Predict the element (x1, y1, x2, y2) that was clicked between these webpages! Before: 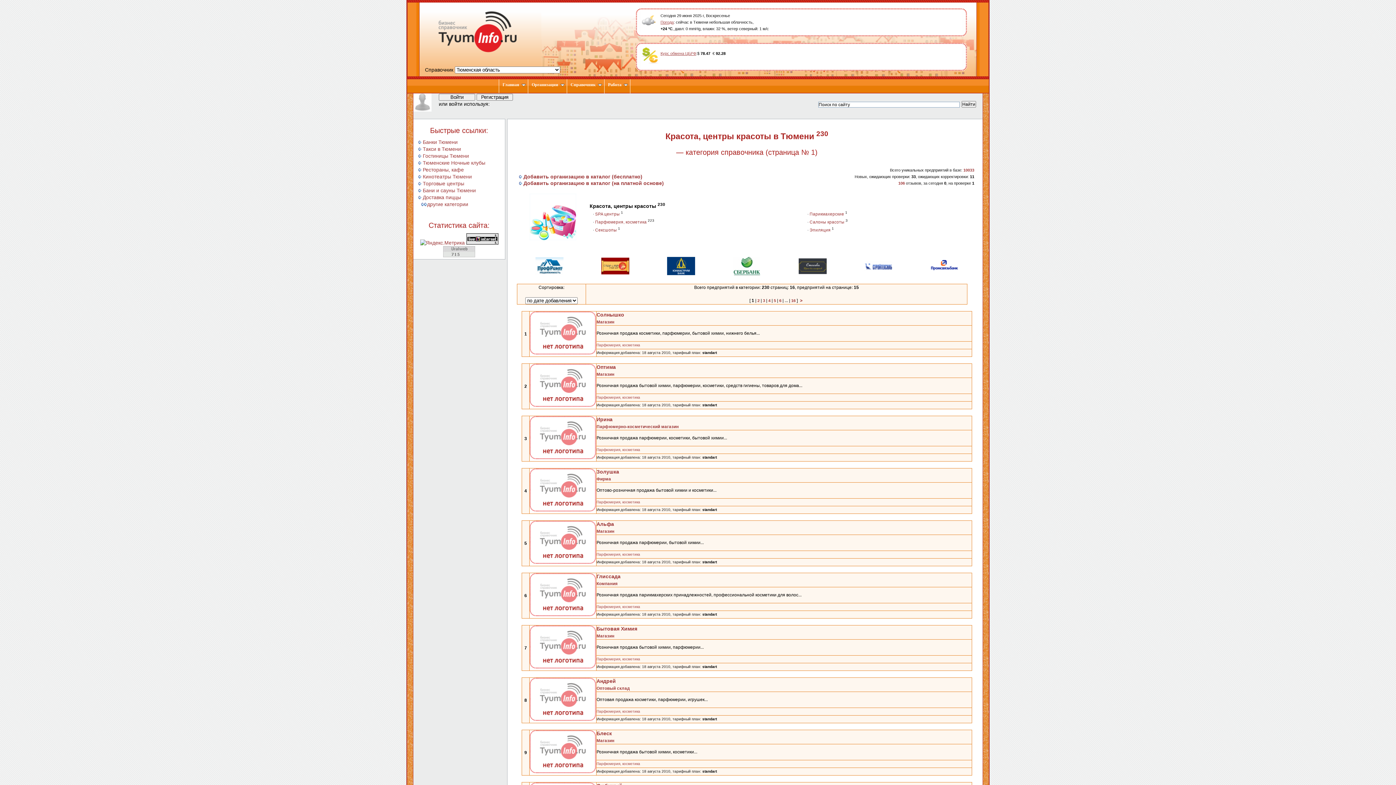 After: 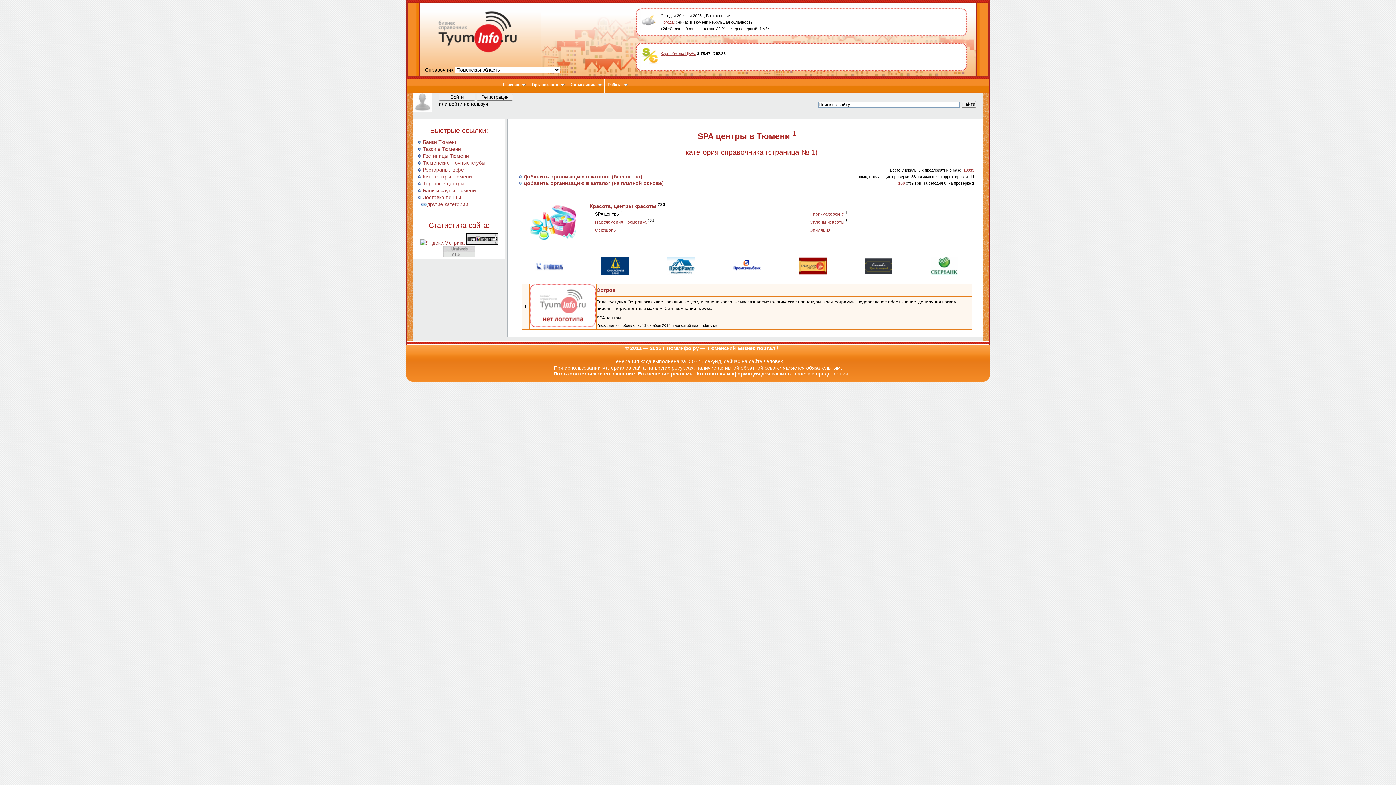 Action: label: SPA центры bbox: (595, 211, 620, 216)